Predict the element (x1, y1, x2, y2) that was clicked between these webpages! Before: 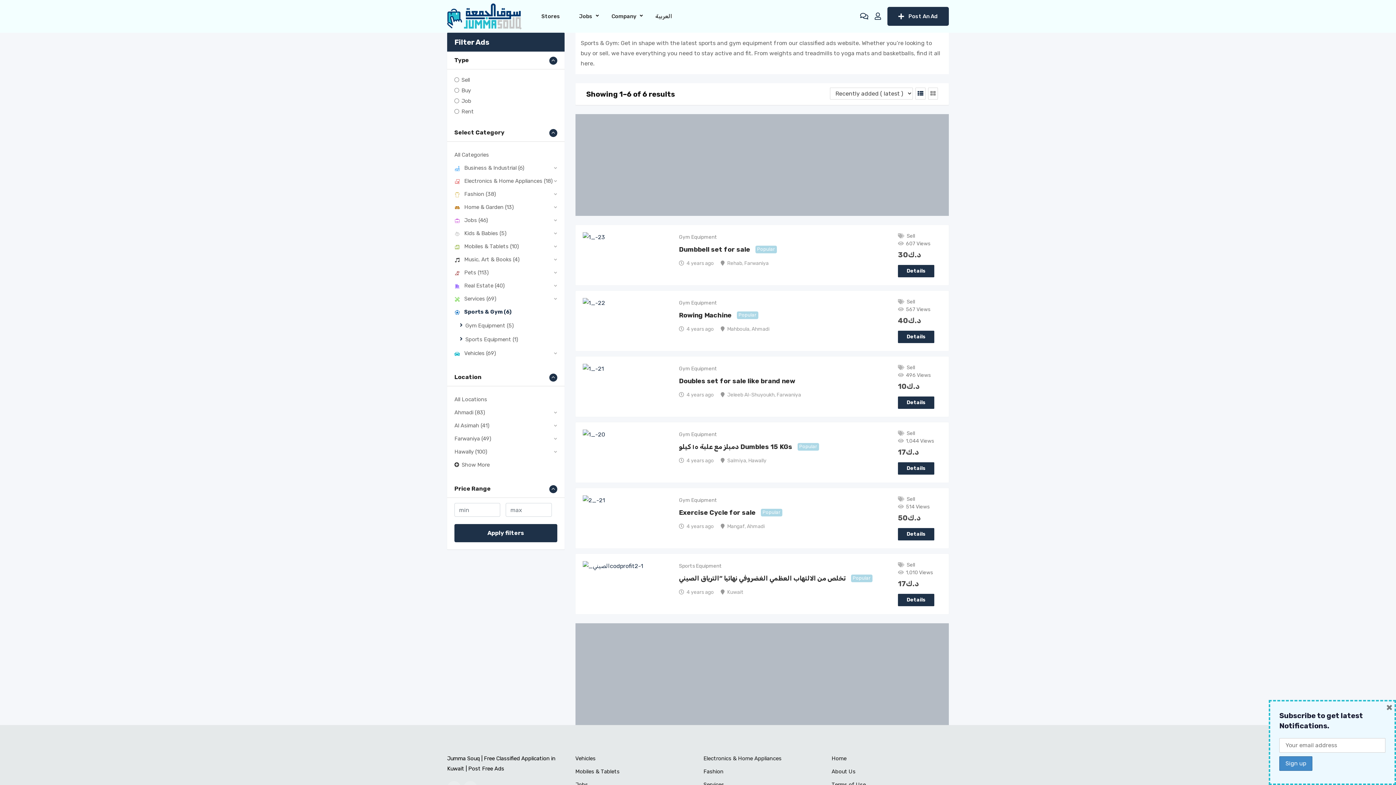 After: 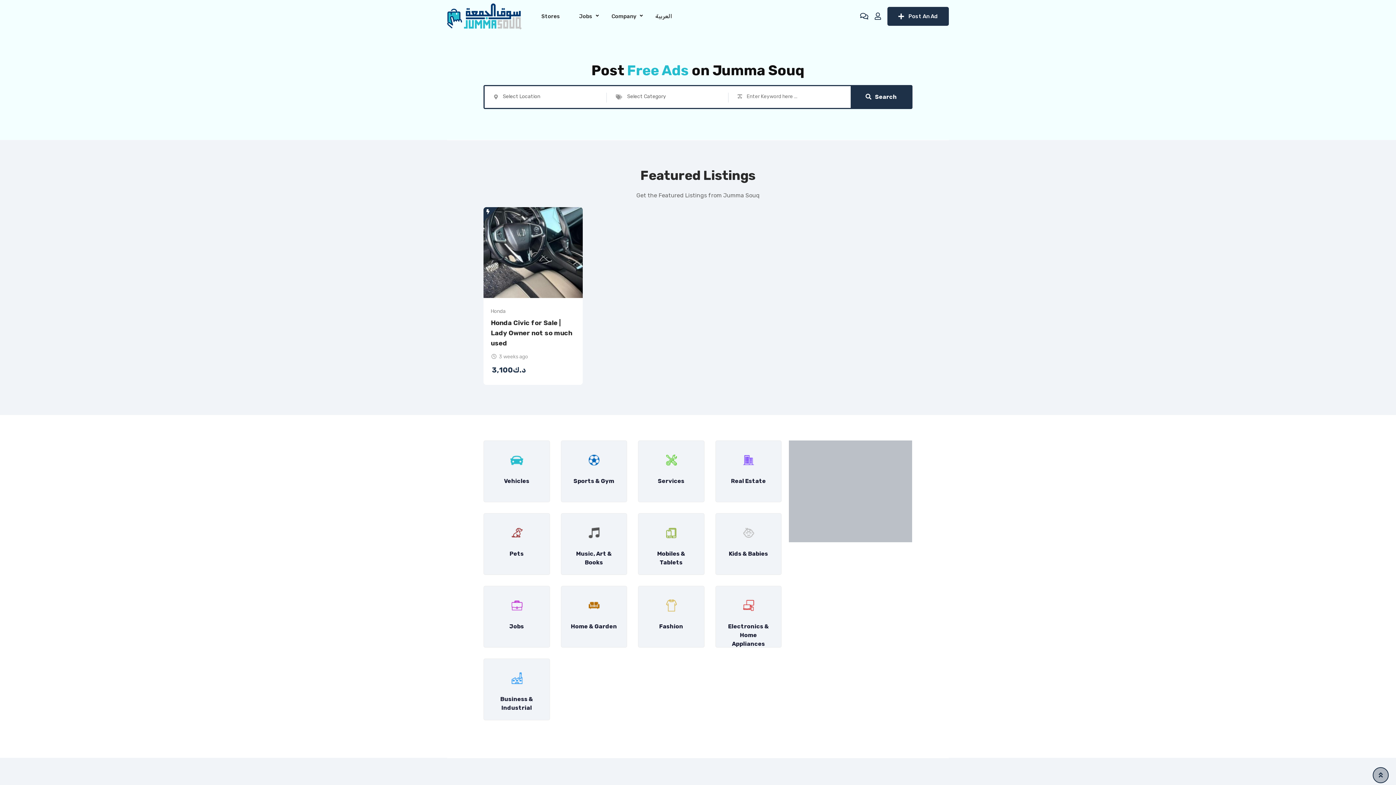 Action: label: Home bbox: (831, 755, 846, 762)